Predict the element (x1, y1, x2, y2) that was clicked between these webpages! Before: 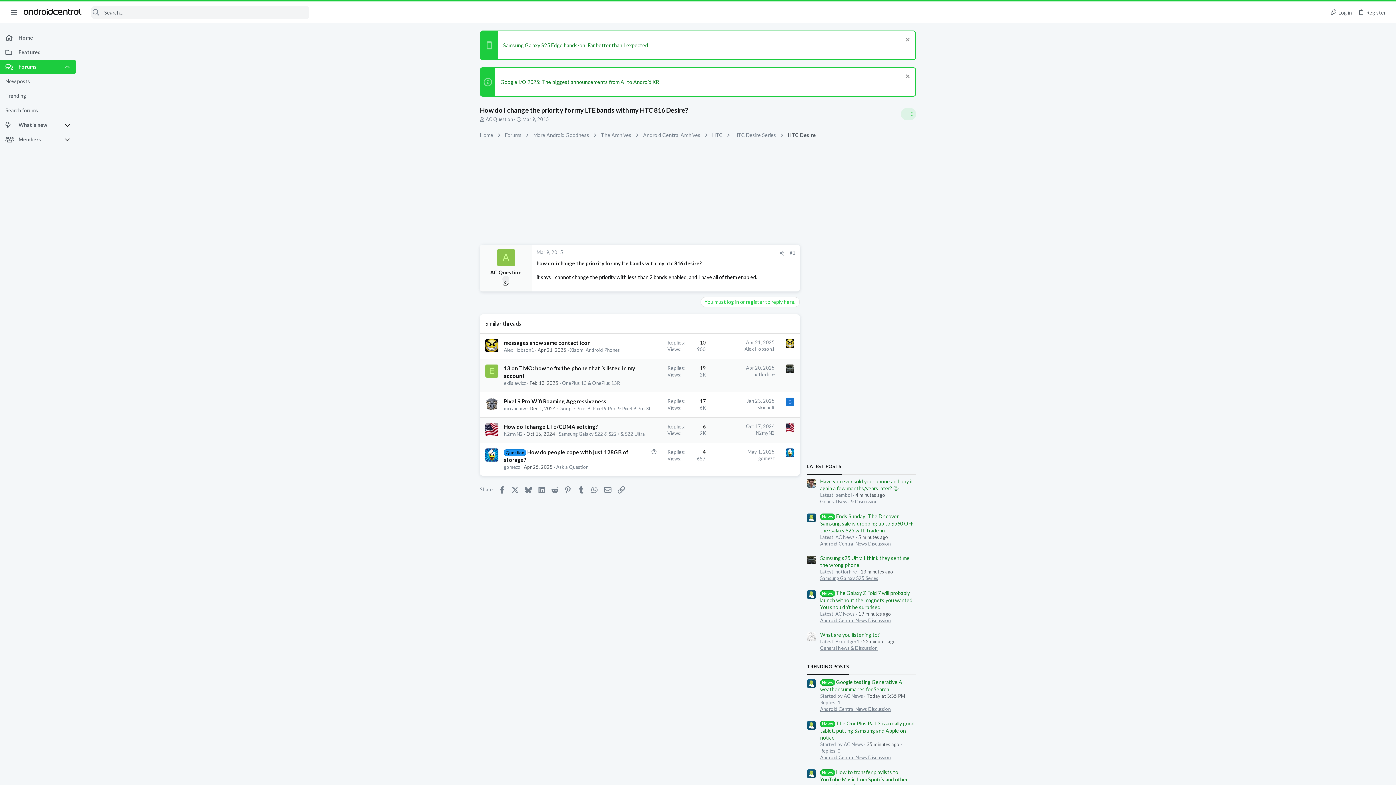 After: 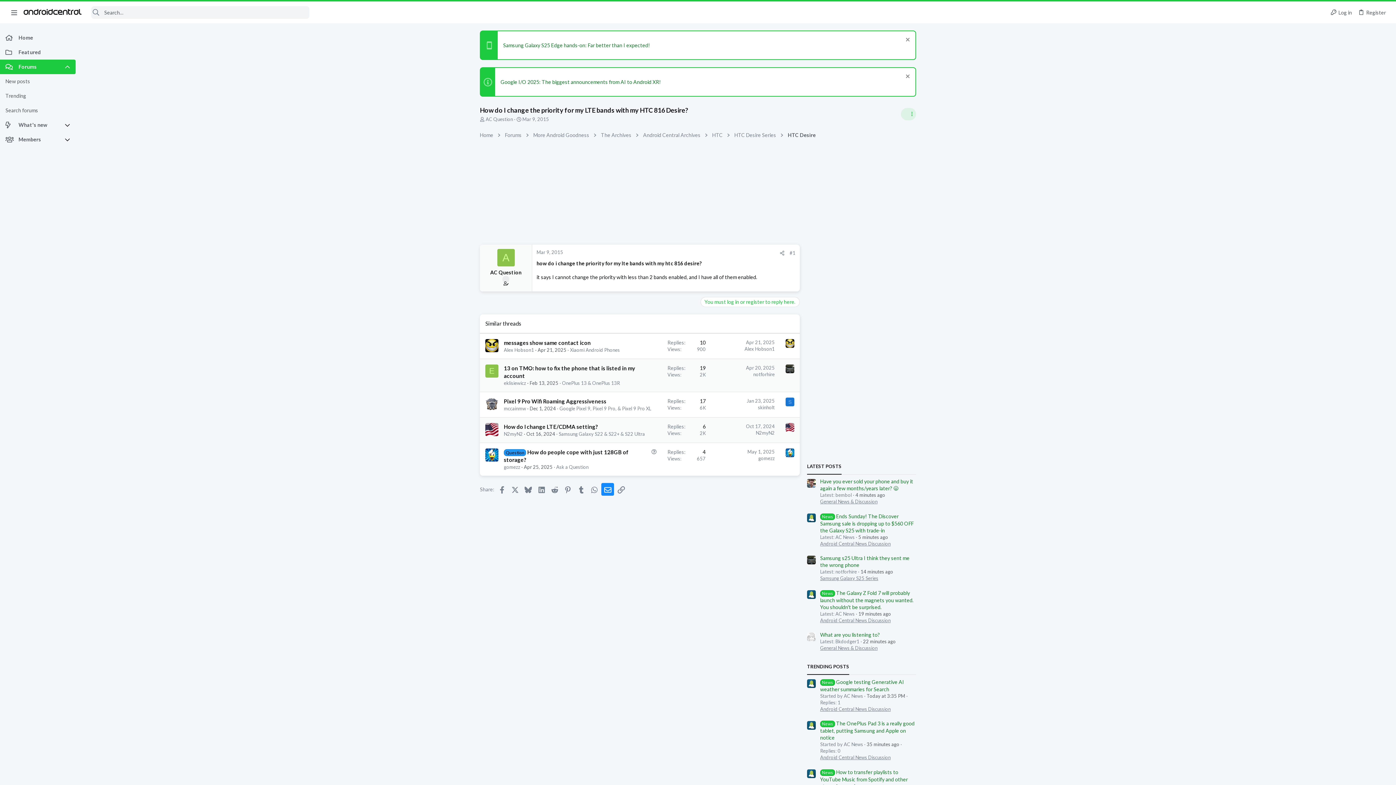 Action: label: Email bbox: (601, 483, 614, 495)